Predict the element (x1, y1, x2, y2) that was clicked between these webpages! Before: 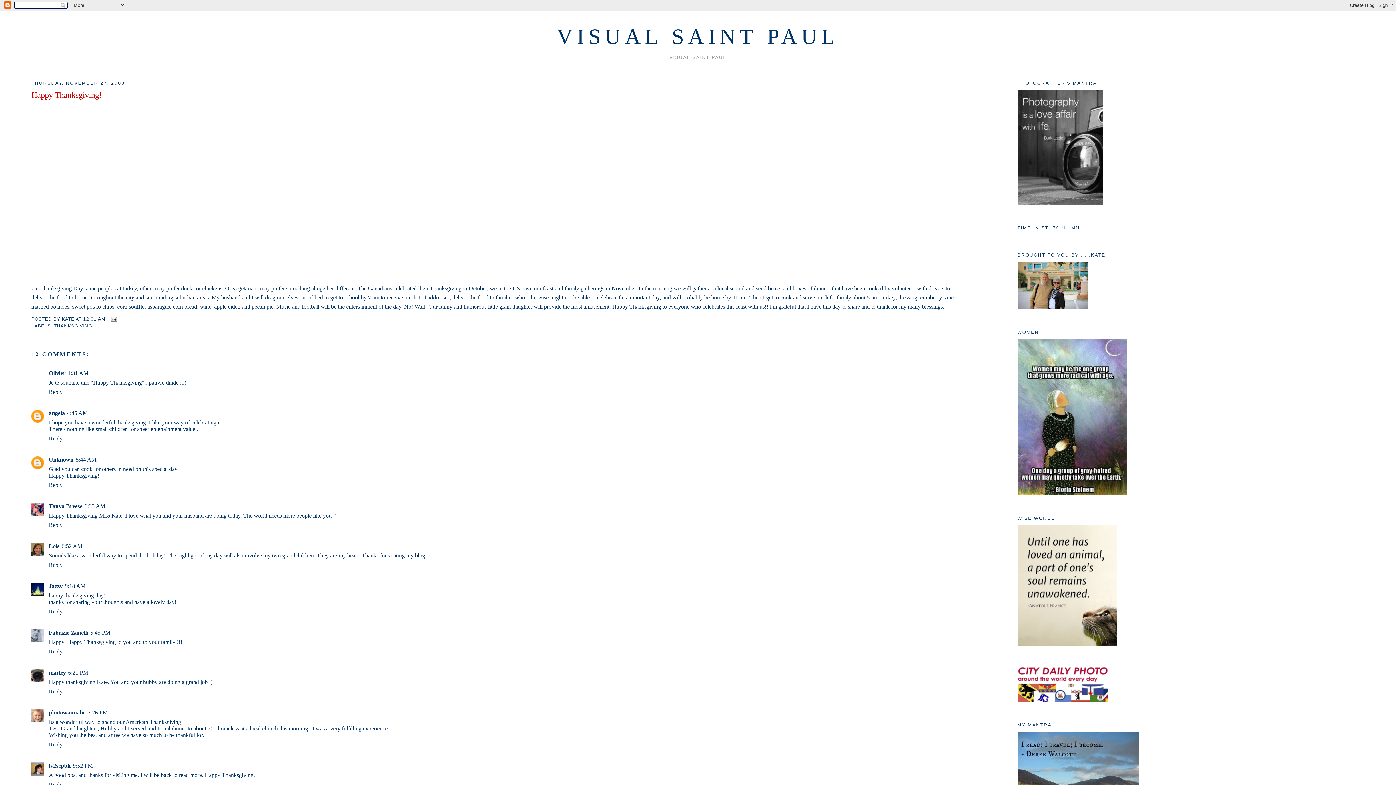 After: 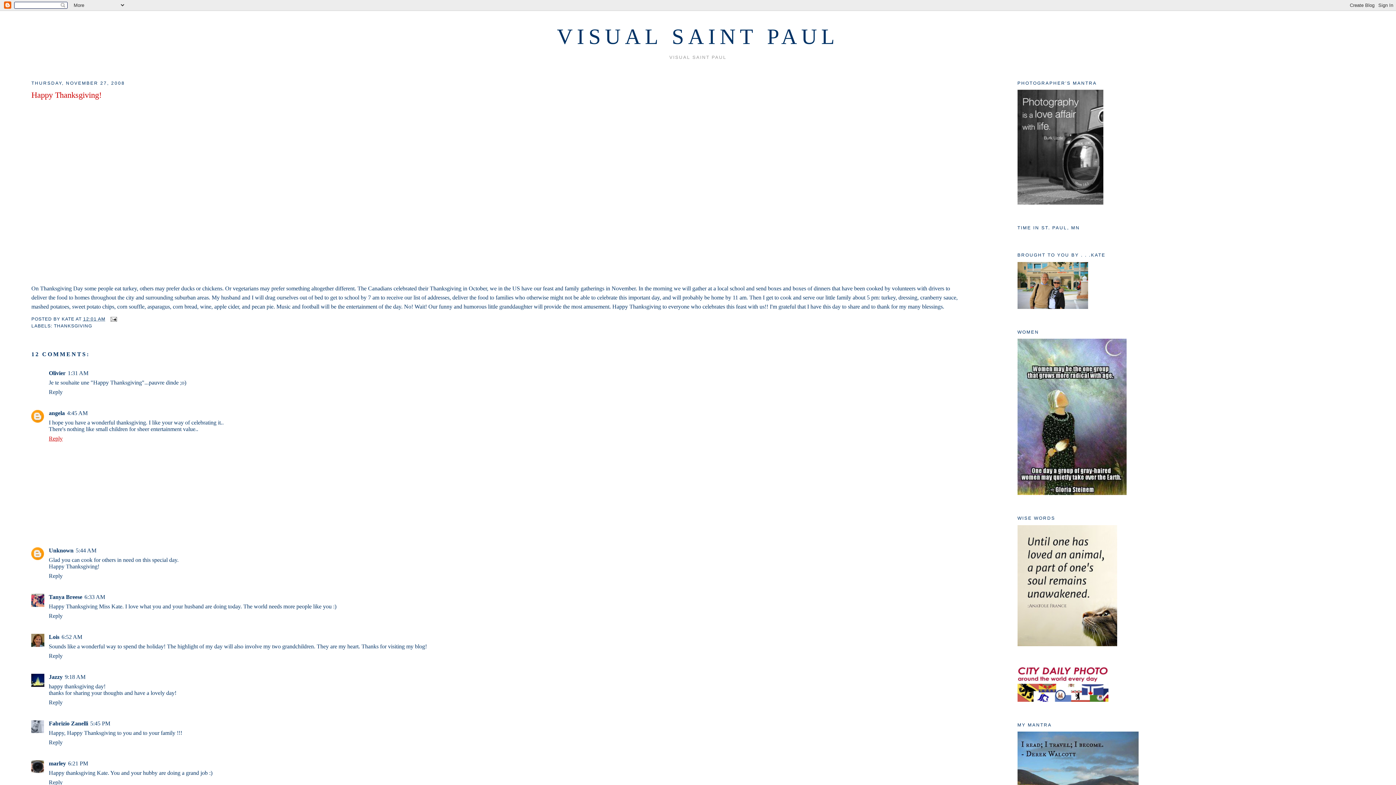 Action: bbox: (48, 433, 64, 441) label: Reply